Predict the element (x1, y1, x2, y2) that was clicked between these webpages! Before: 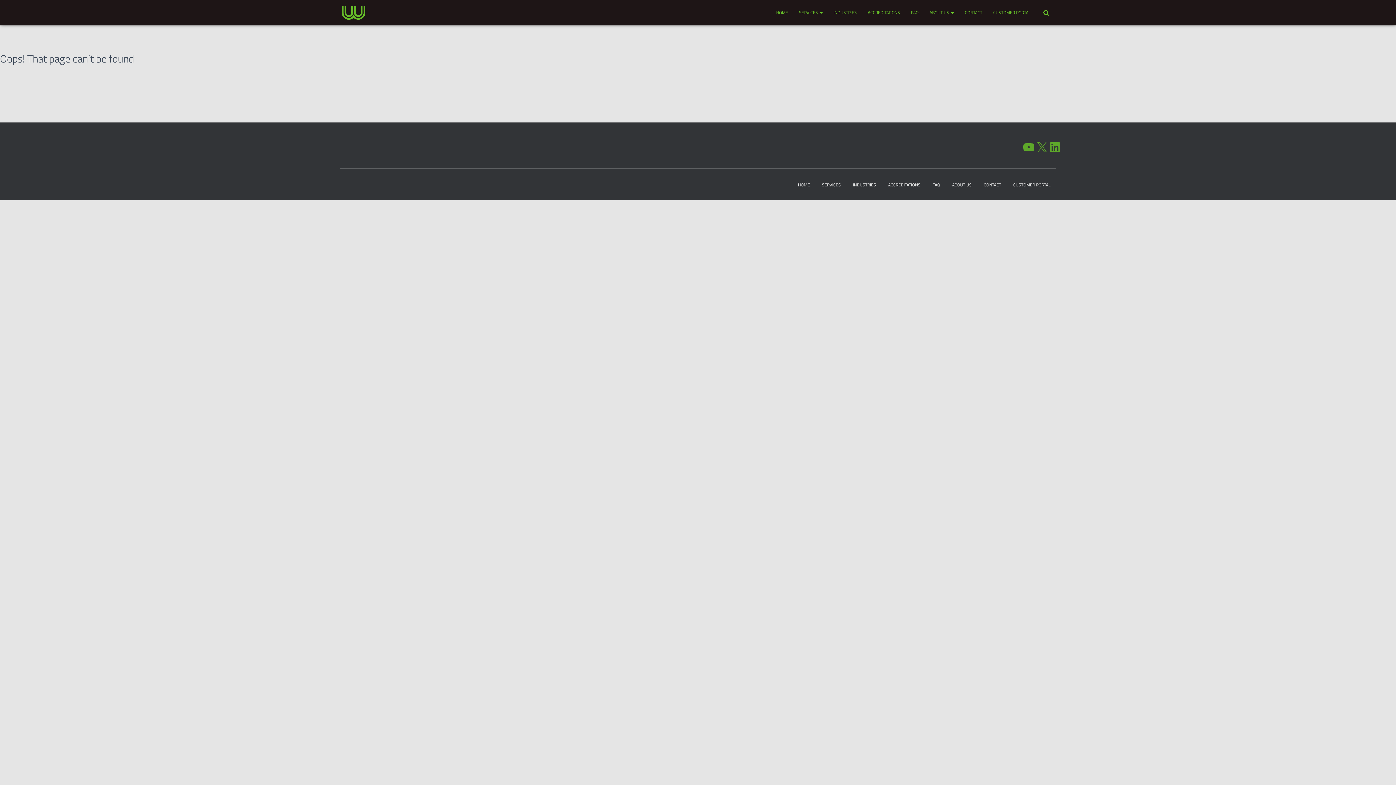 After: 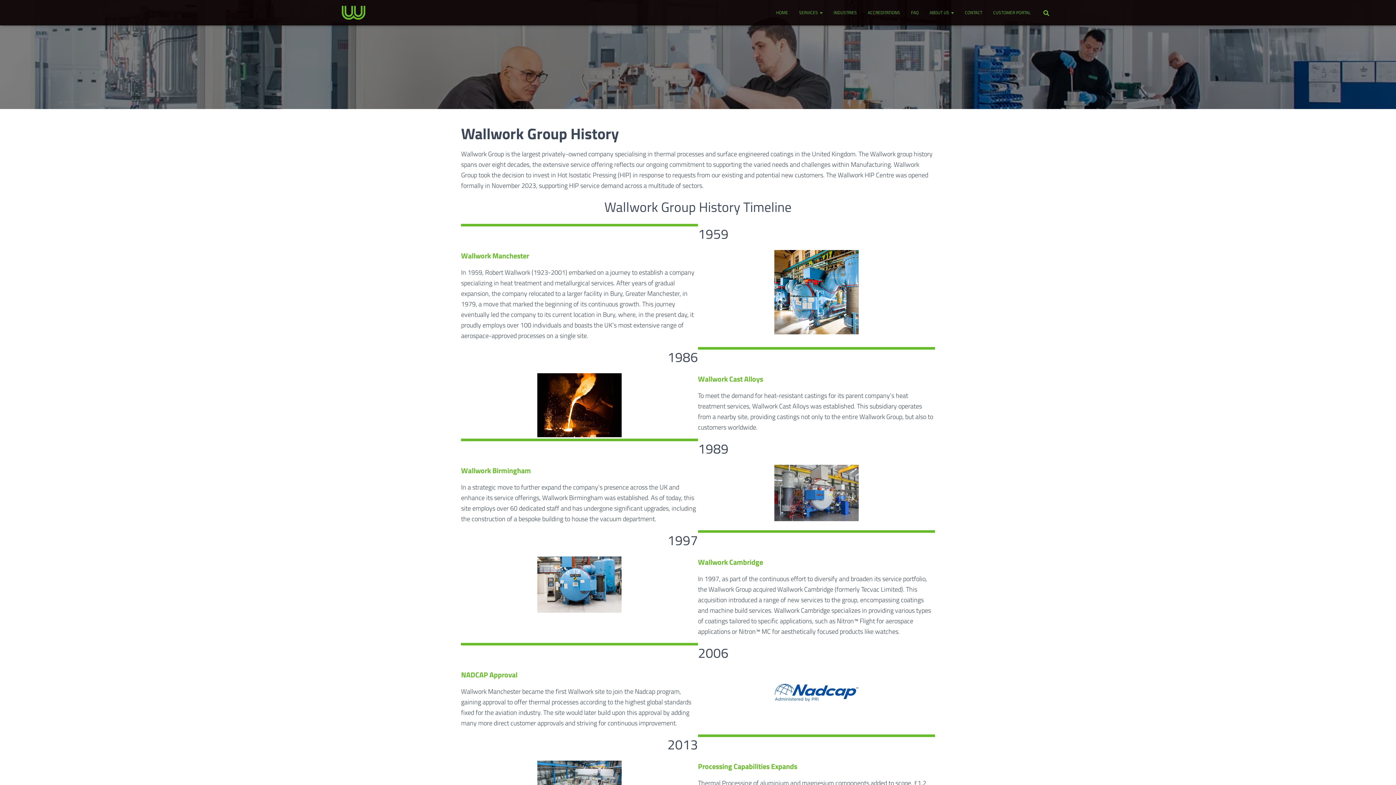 Action: bbox: (924, 3, 959, 21) label: ABOUT US 